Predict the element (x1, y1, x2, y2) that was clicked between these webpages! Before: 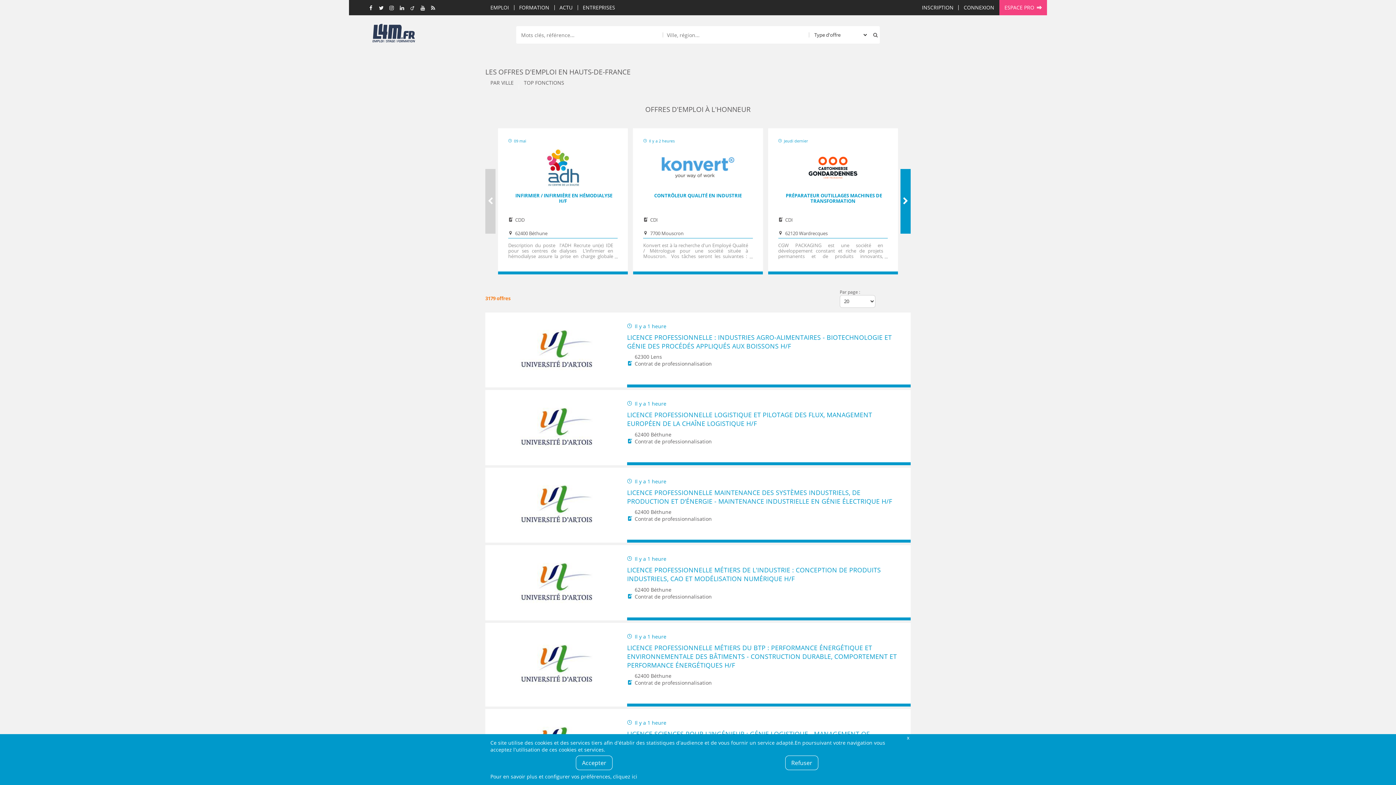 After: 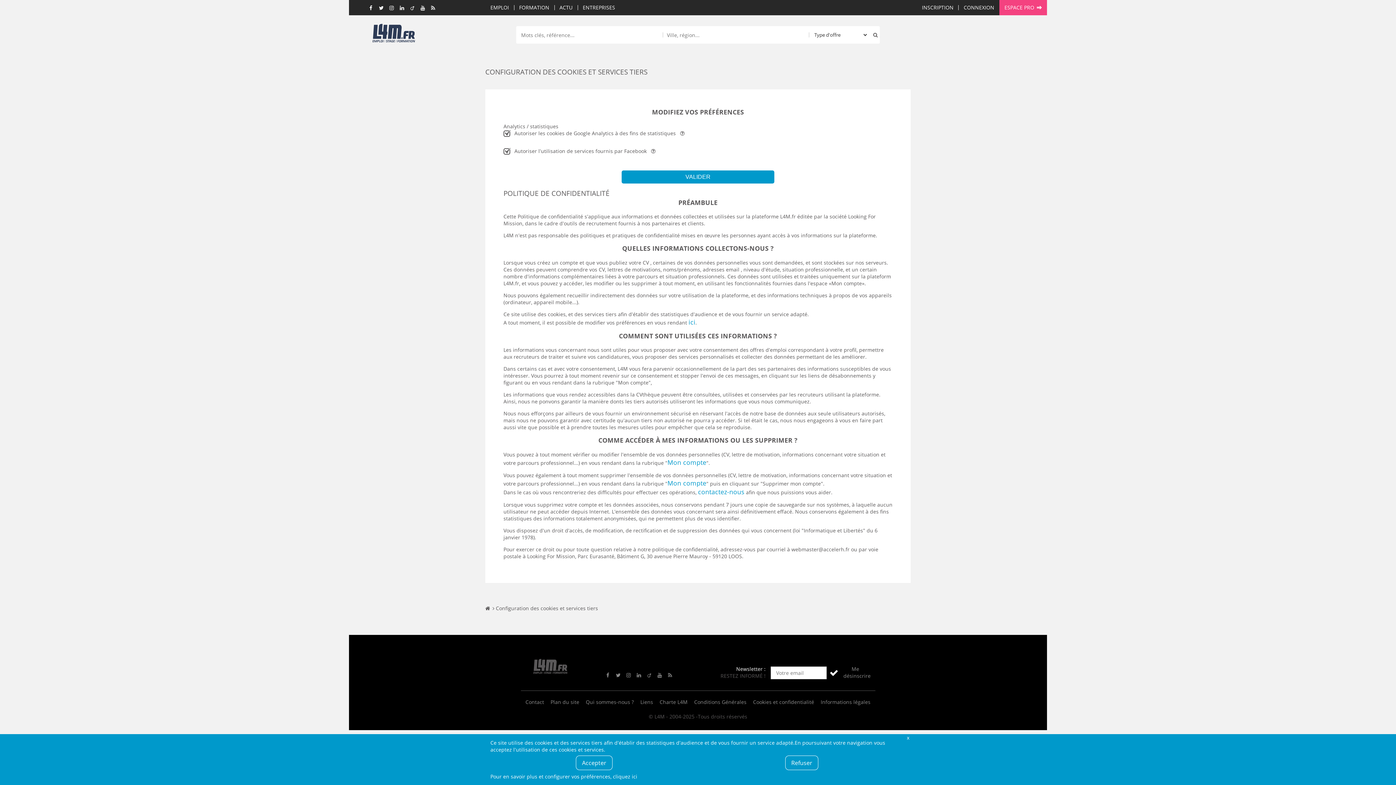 Action: label: cliquez ici bbox: (613, 773, 637, 780)